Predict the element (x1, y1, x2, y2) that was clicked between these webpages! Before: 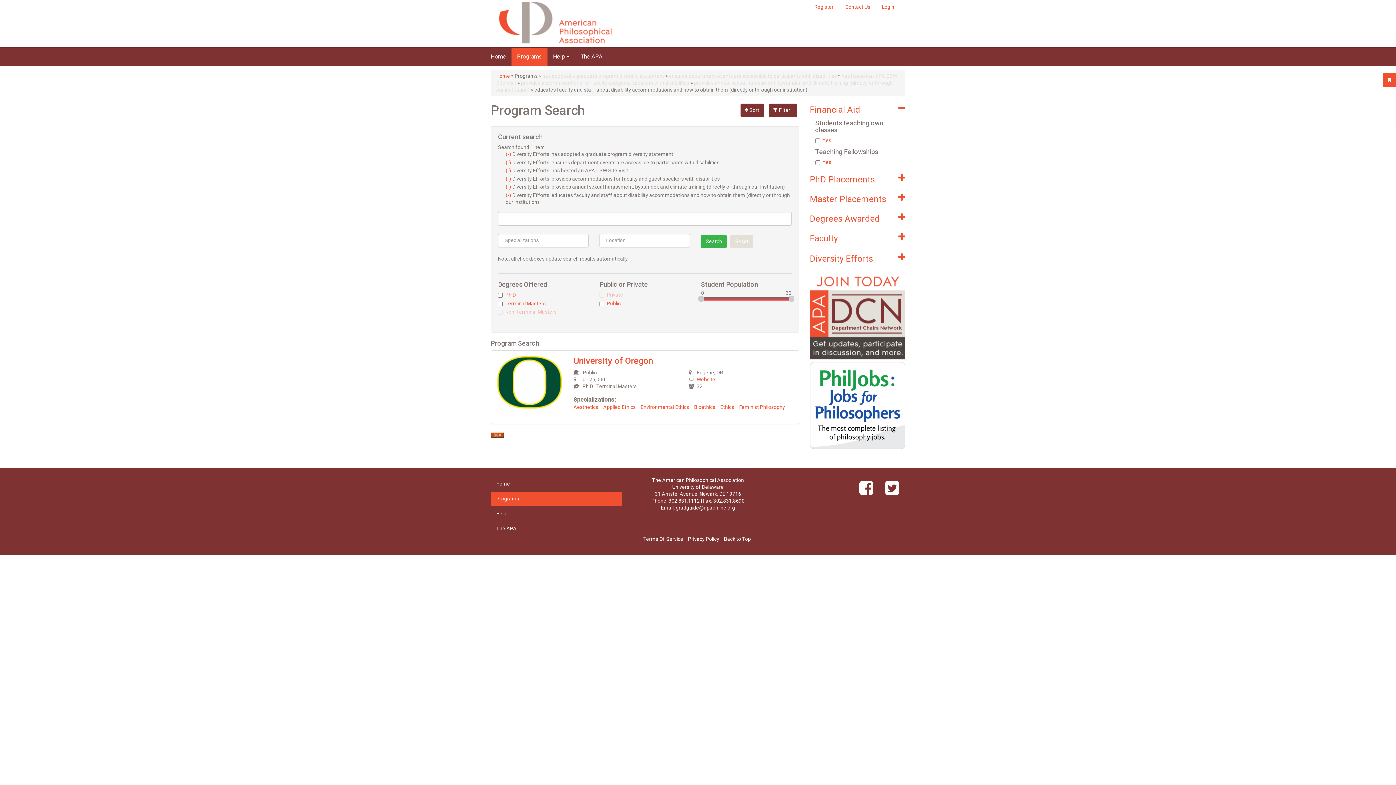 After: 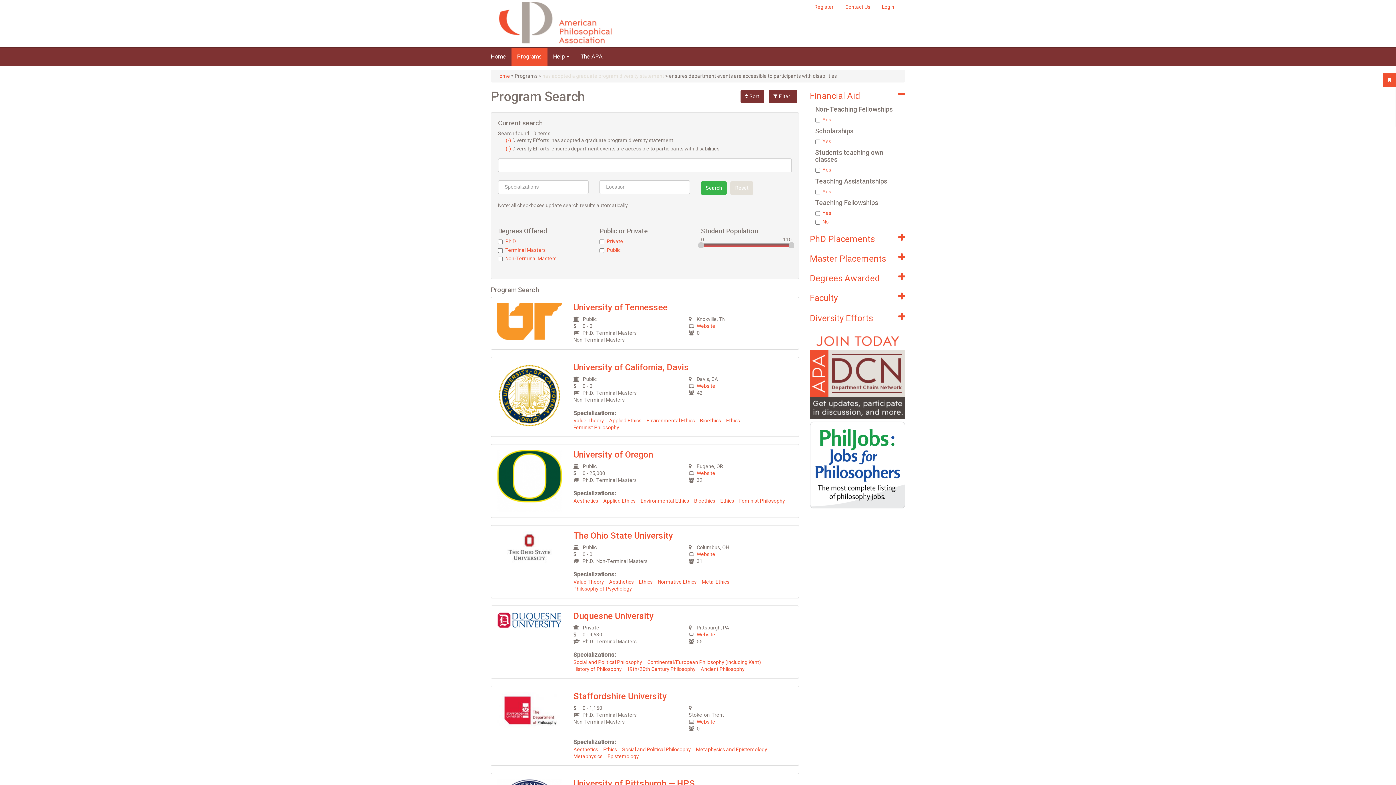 Action: bbox: (669, 73, 837, 78) label: ensures department events are accessible to participants with disabilities